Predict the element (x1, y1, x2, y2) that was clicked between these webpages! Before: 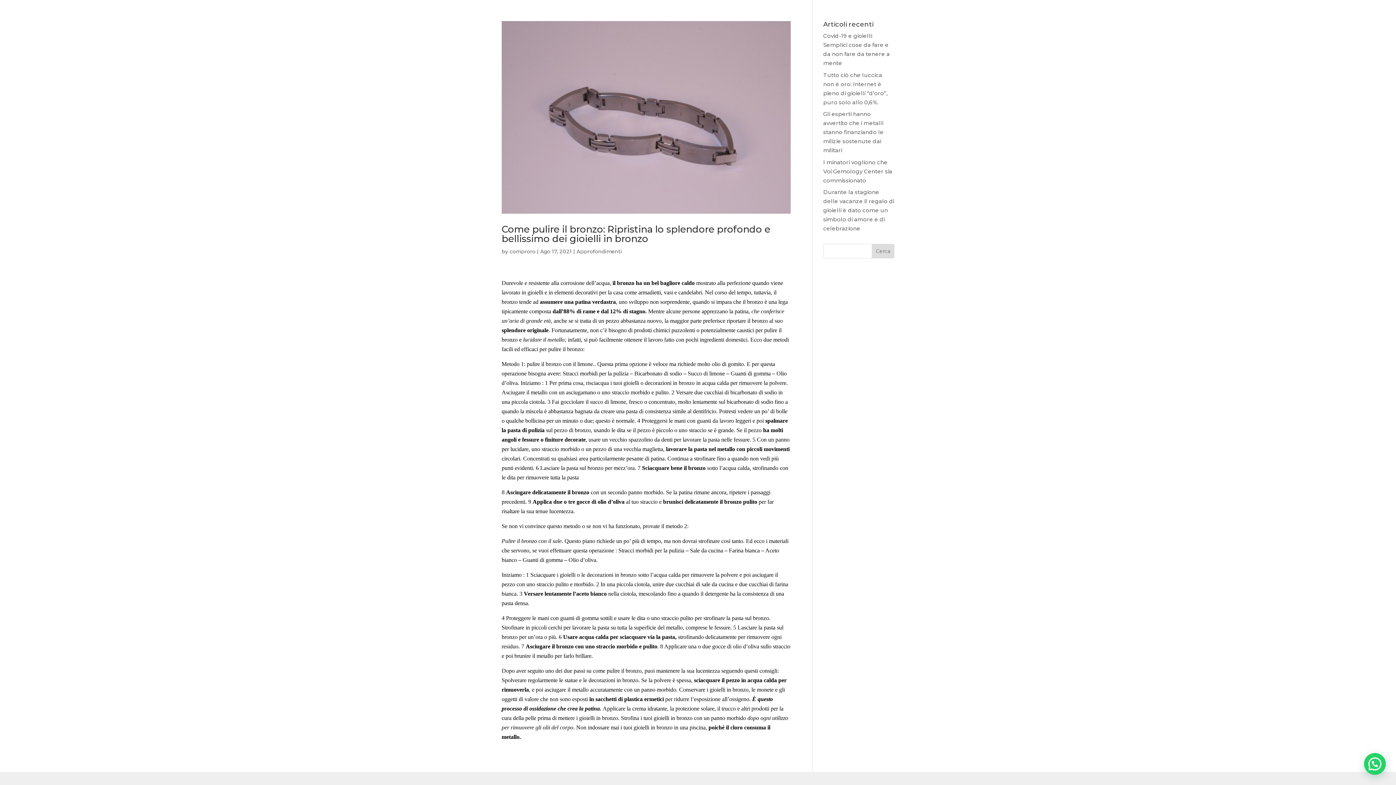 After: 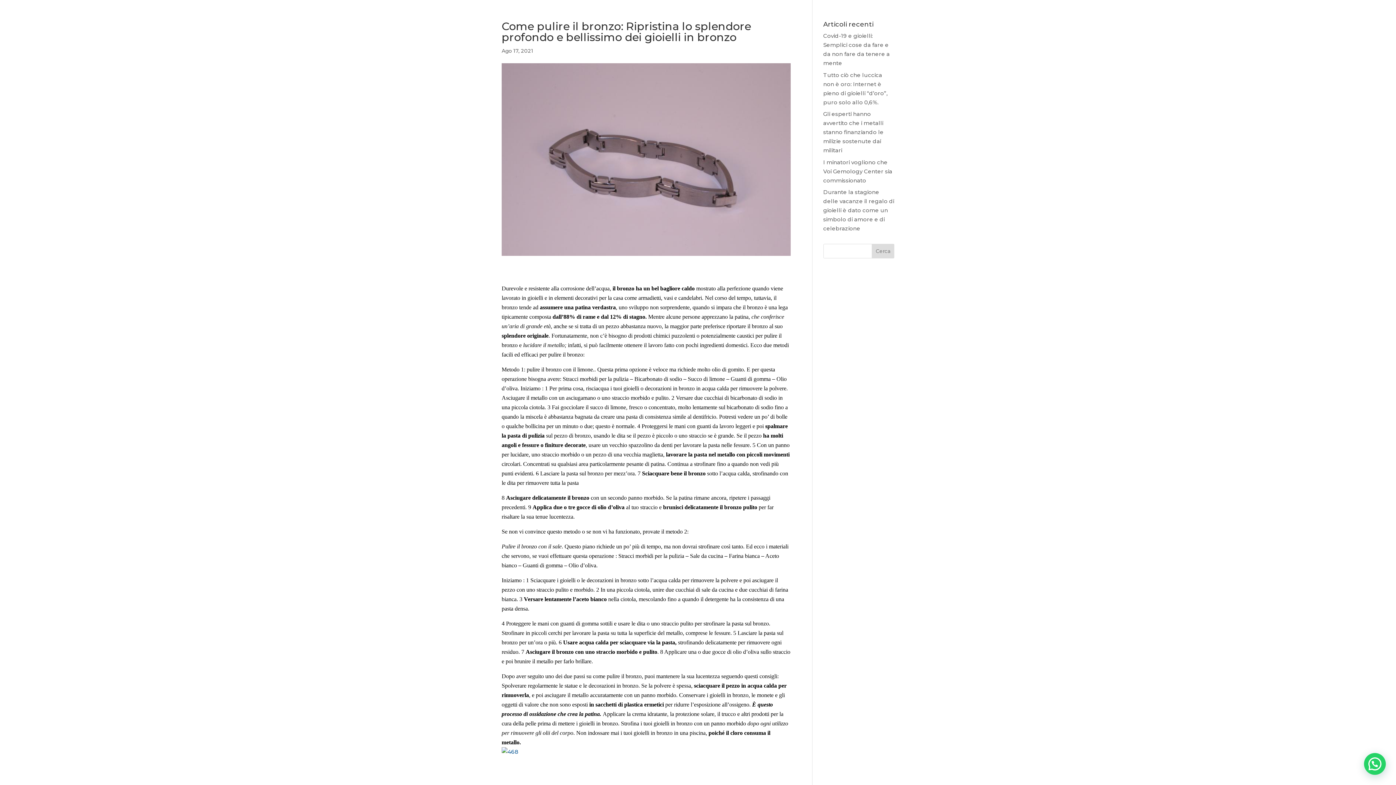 Action: bbox: (501, 21, 790, 213)